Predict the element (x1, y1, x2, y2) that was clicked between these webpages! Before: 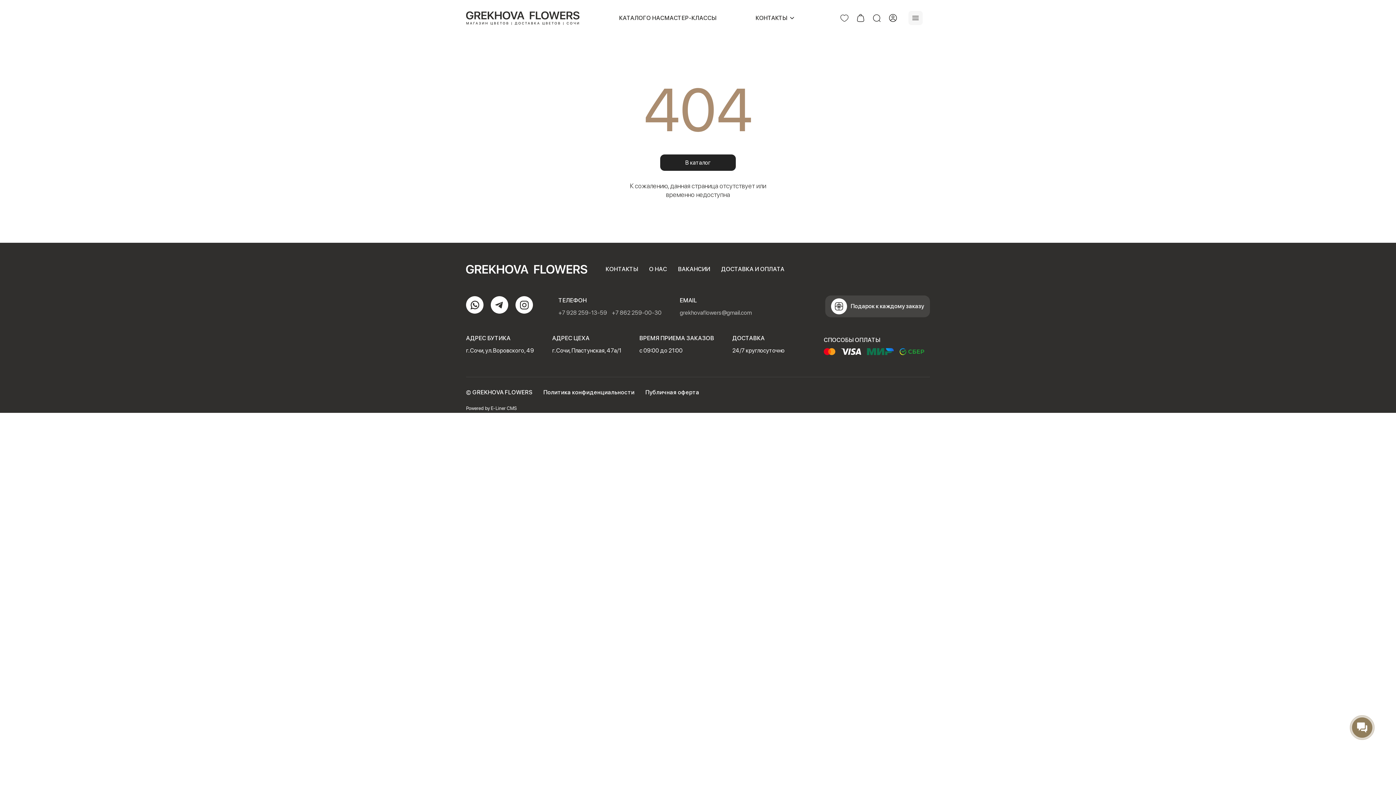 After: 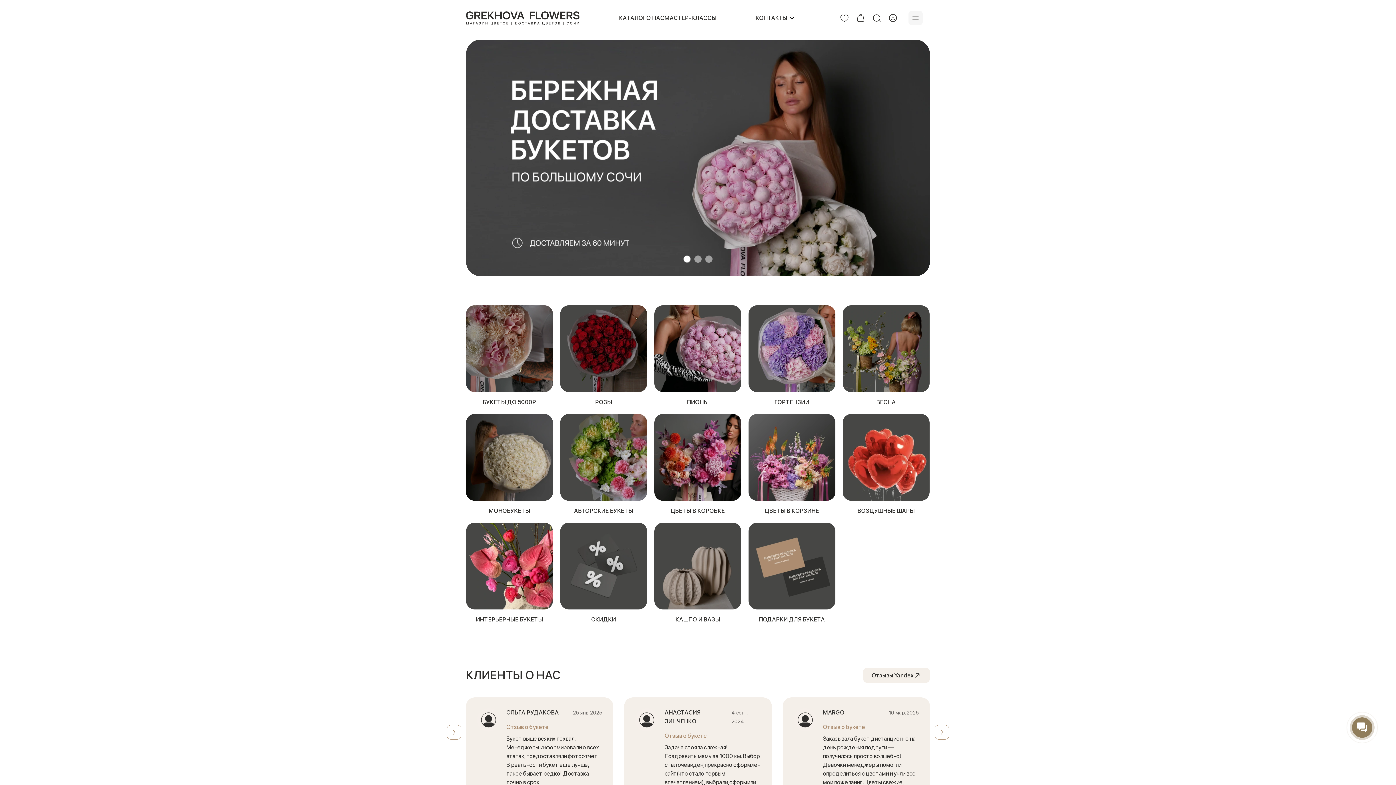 Action: bbox: (466, 14, 580, 21)